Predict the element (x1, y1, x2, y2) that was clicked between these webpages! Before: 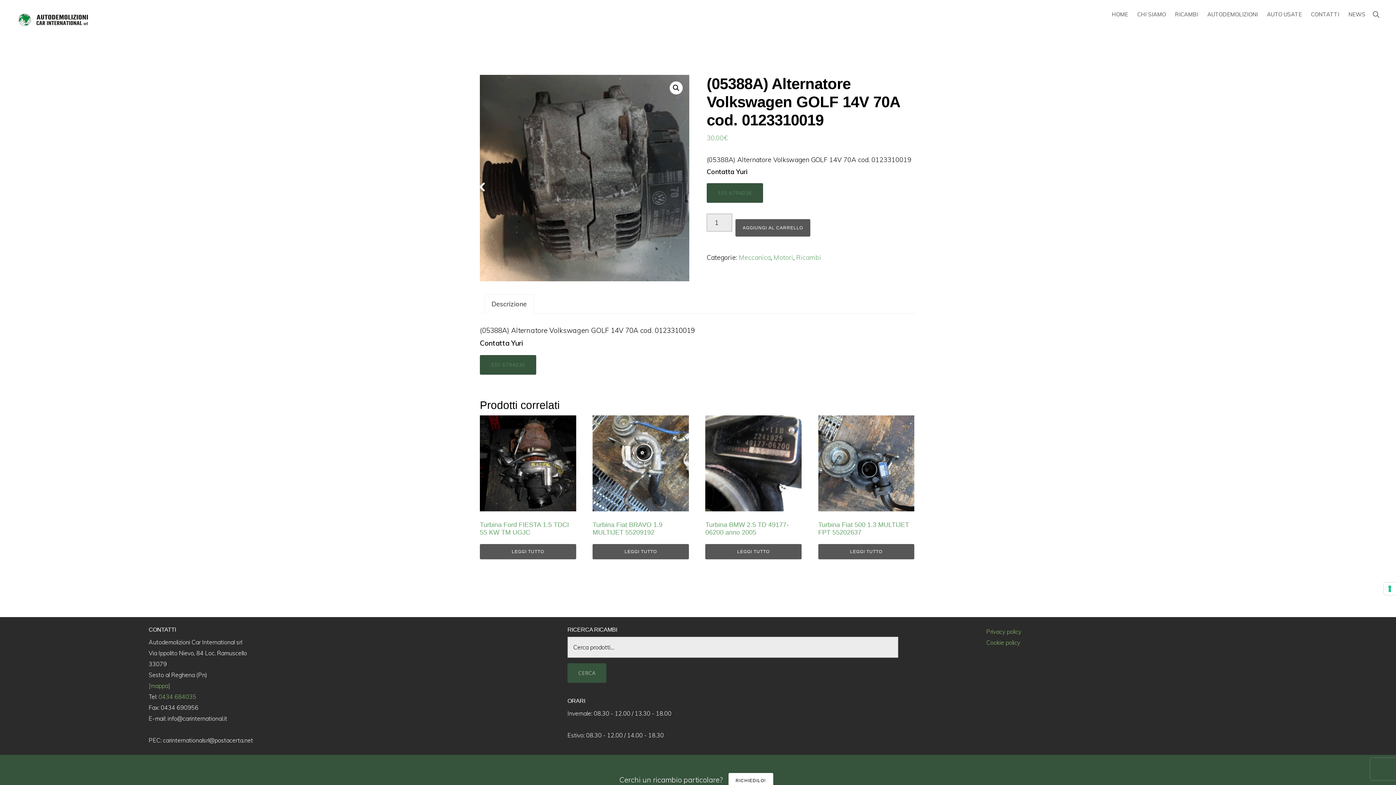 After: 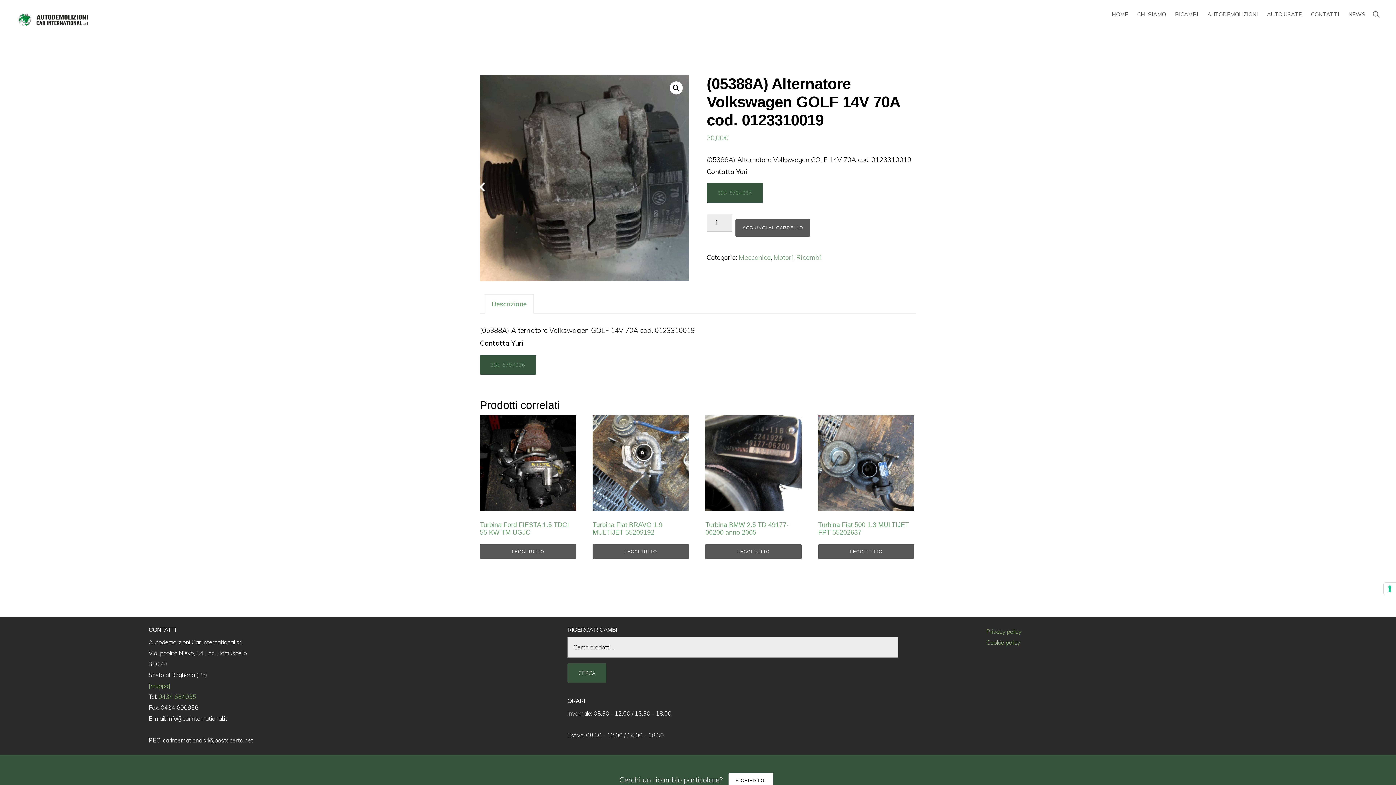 Action: bbox: (485, 294, 533, 313) label: Descrizione